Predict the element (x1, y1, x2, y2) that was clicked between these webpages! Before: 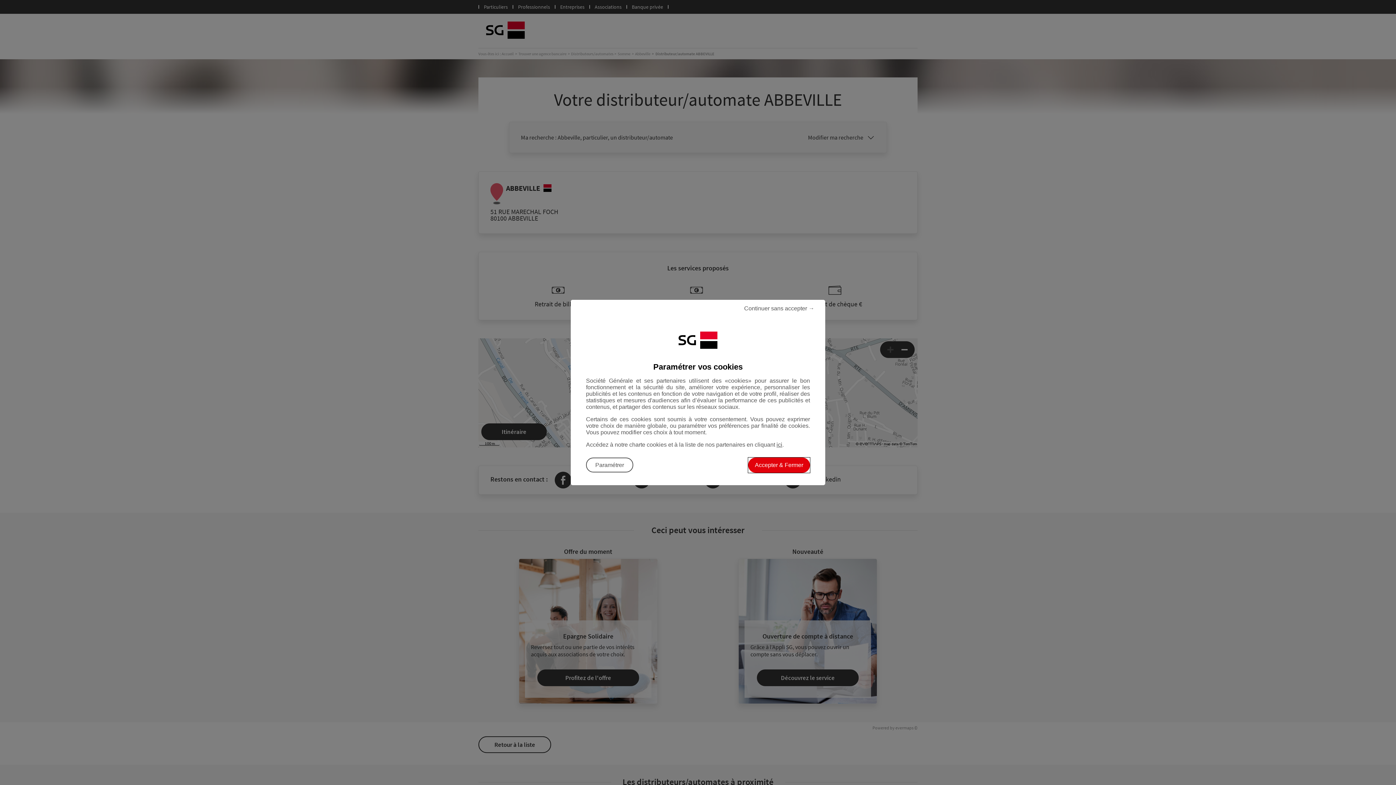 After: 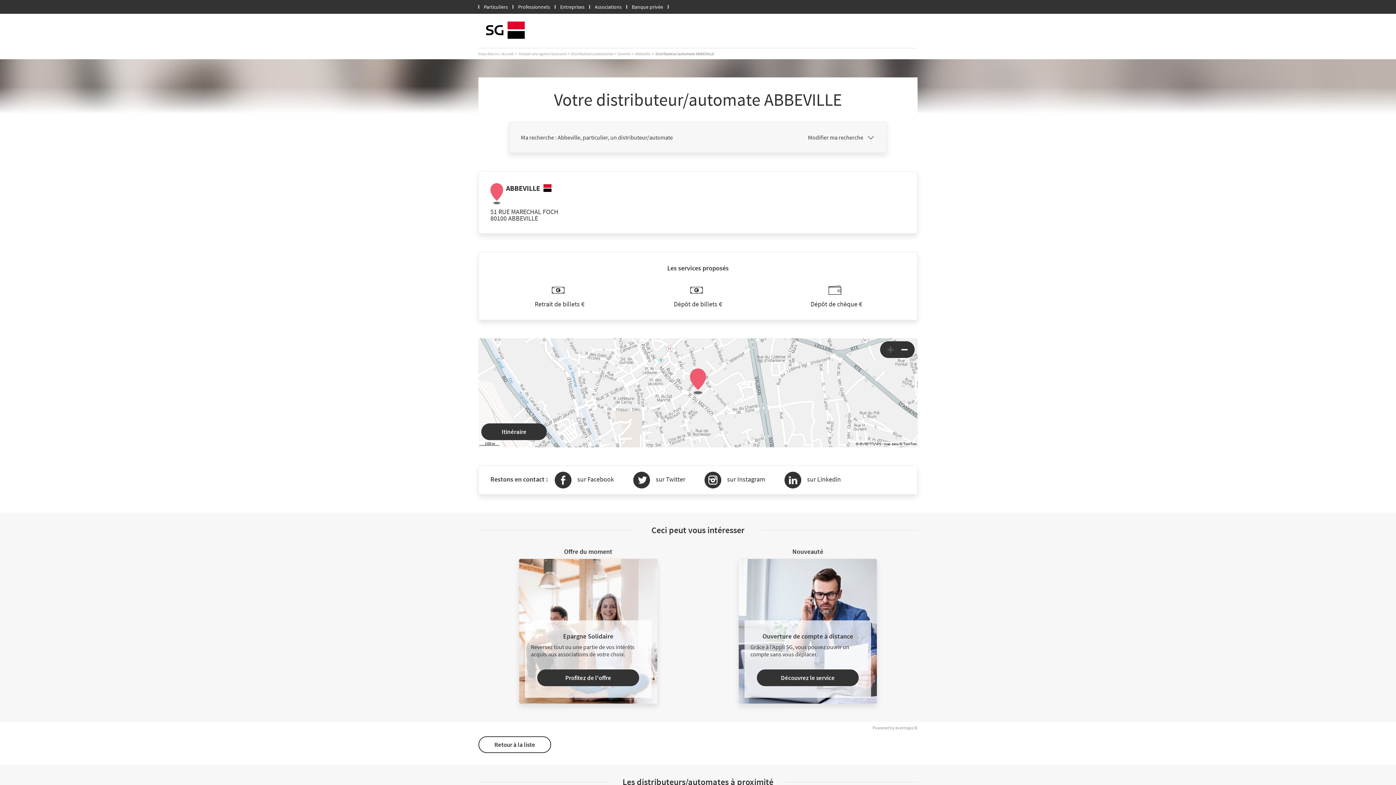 Action: bbox: (748, 457, 810, 473) label: Accepter les cookies et fermer la boite de dialogue